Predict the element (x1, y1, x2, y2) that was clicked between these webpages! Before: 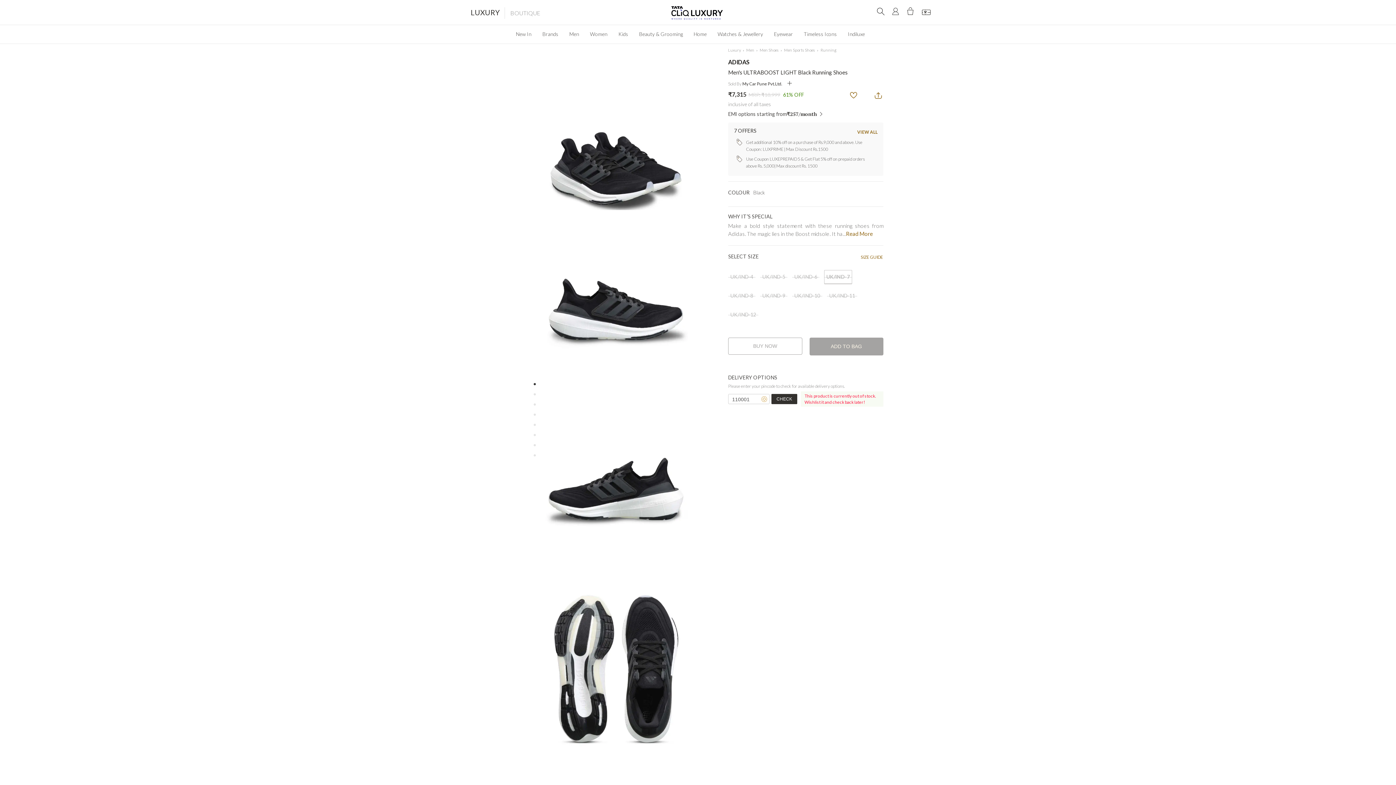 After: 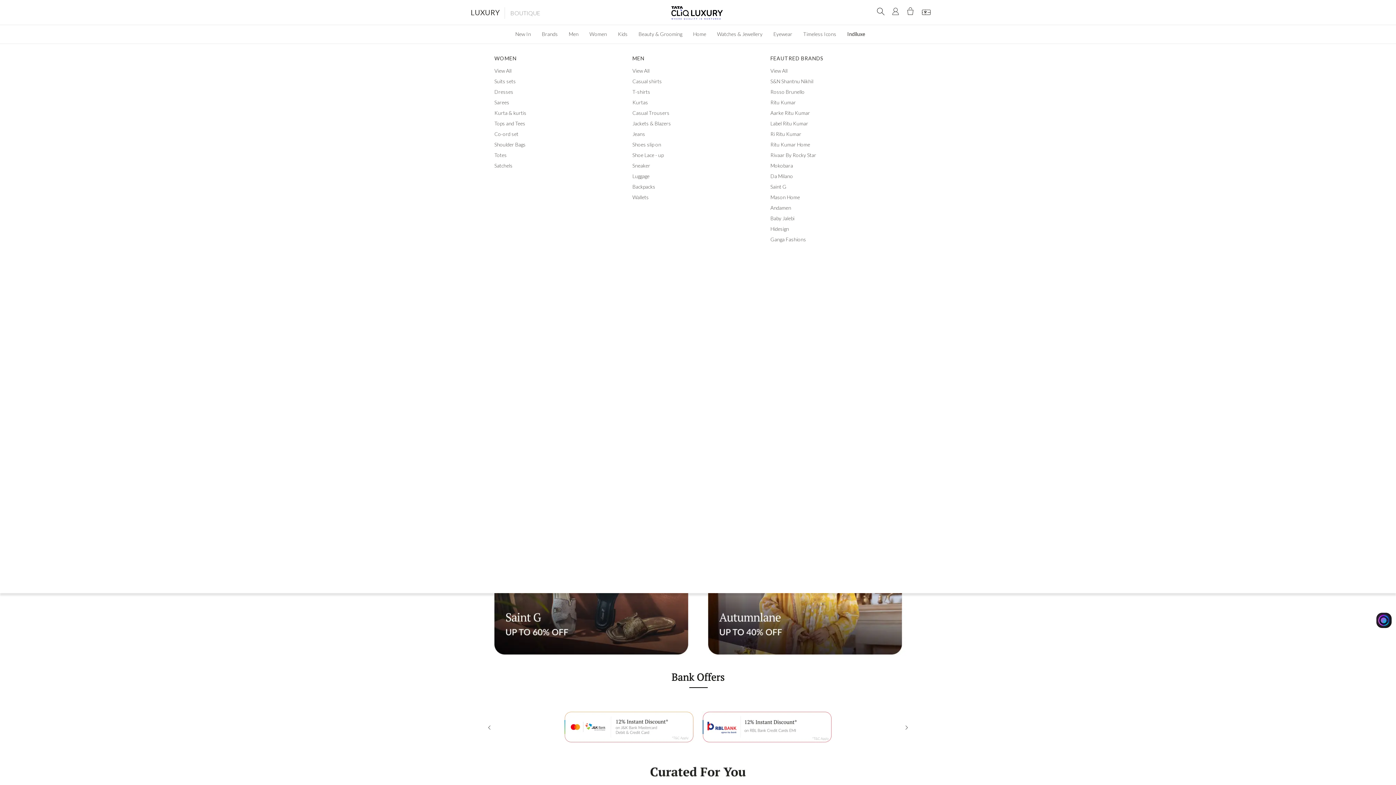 Action: label: Indiluxe bbox: (842, 25, 870, 42)